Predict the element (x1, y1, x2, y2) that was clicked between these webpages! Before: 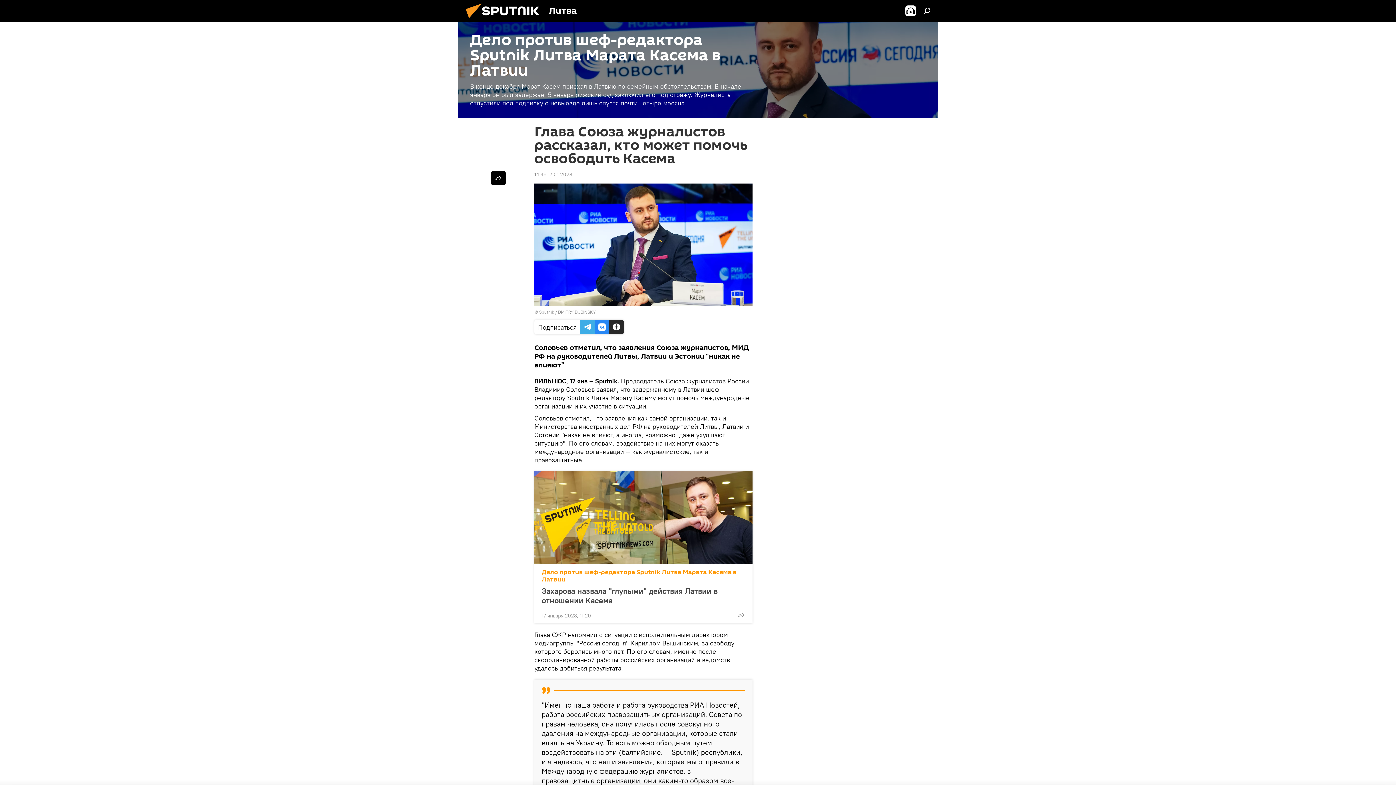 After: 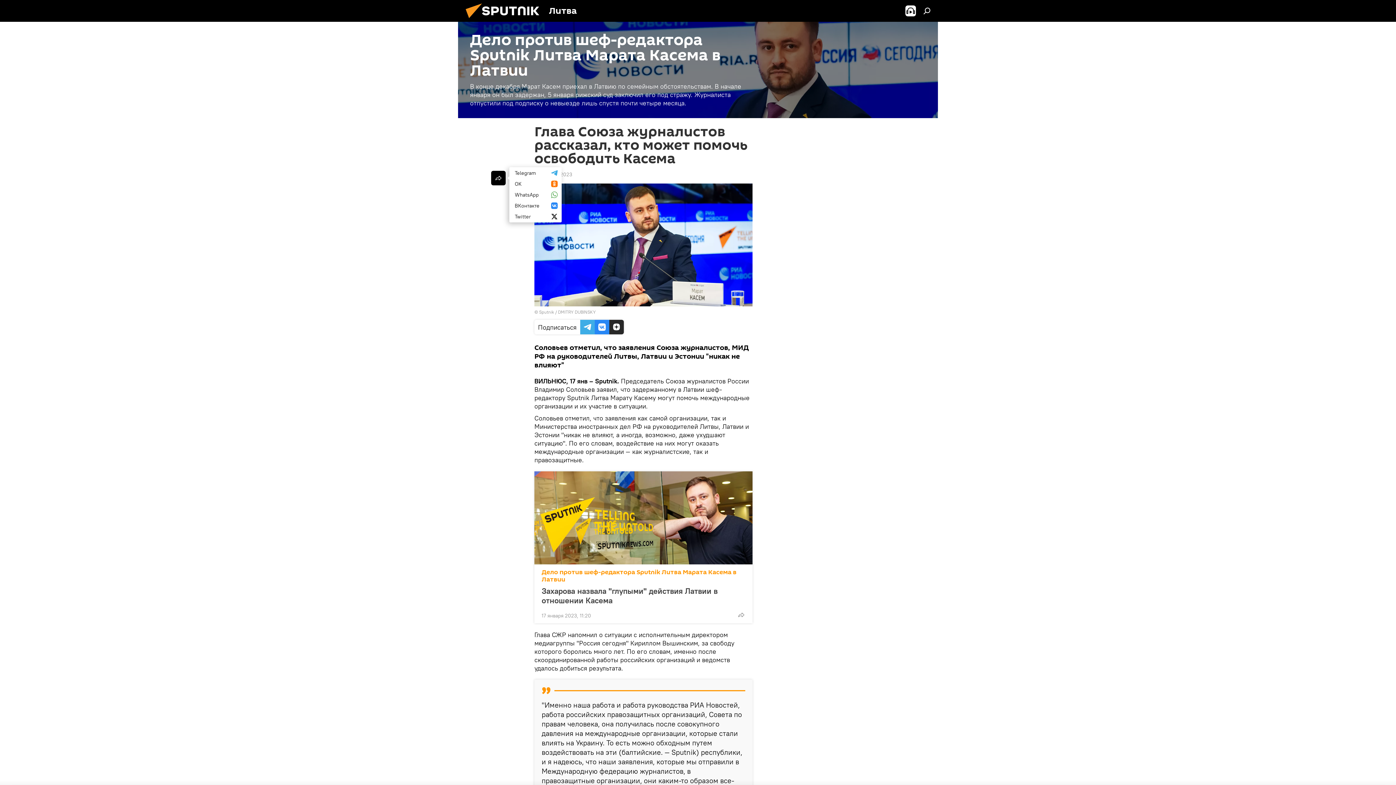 Action: bbox: (491, 170, 505, 185)